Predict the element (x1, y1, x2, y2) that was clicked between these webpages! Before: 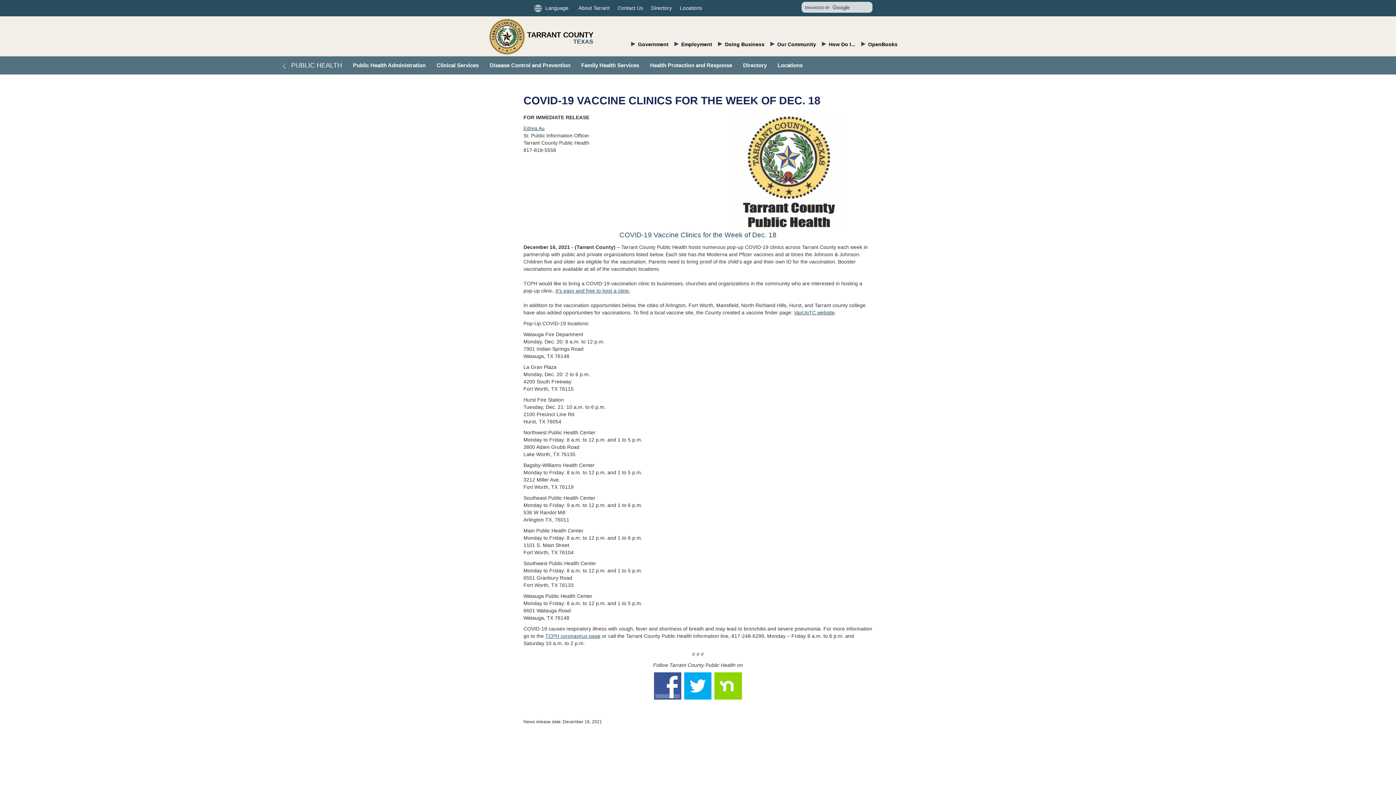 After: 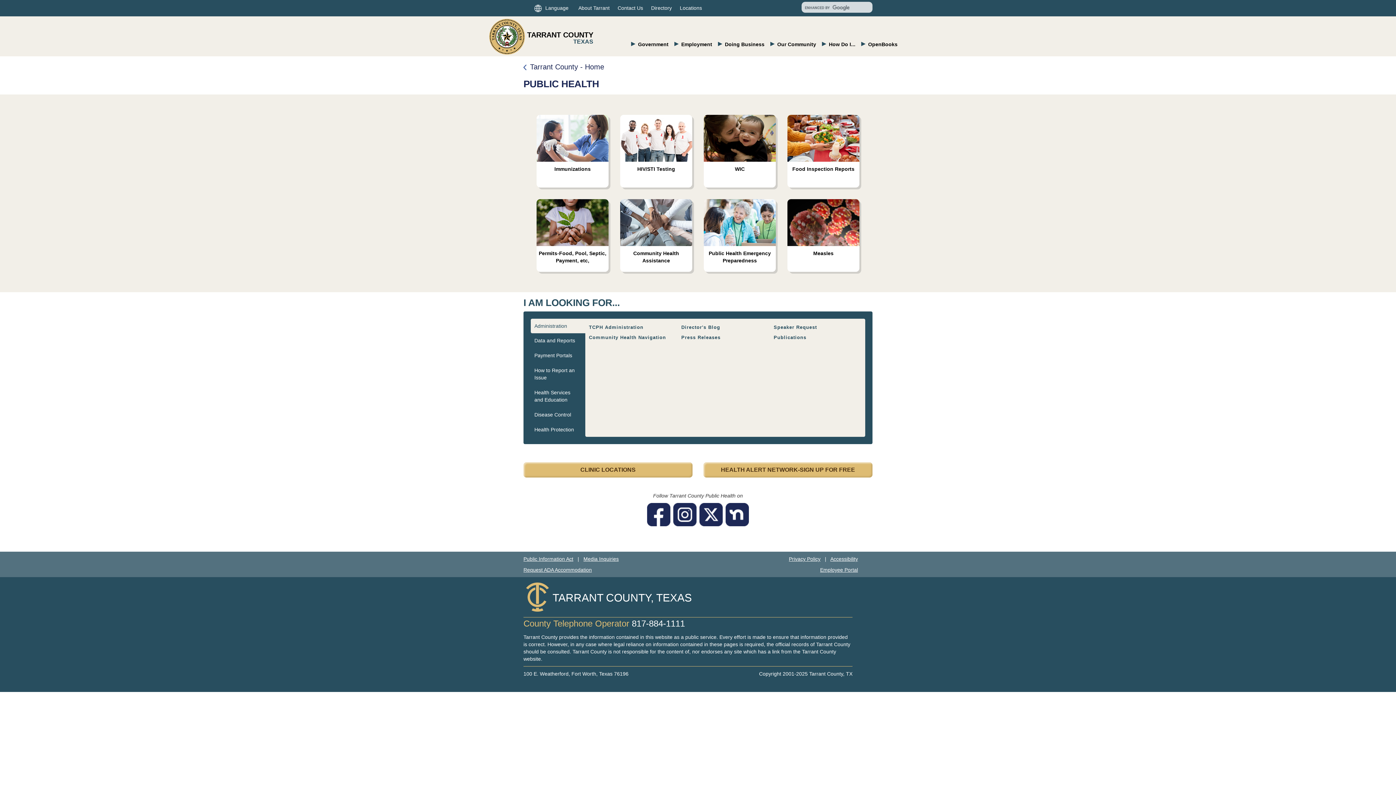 Action: bbox: (279, 56, 347, 74) label:  PUBLIC HEALTH